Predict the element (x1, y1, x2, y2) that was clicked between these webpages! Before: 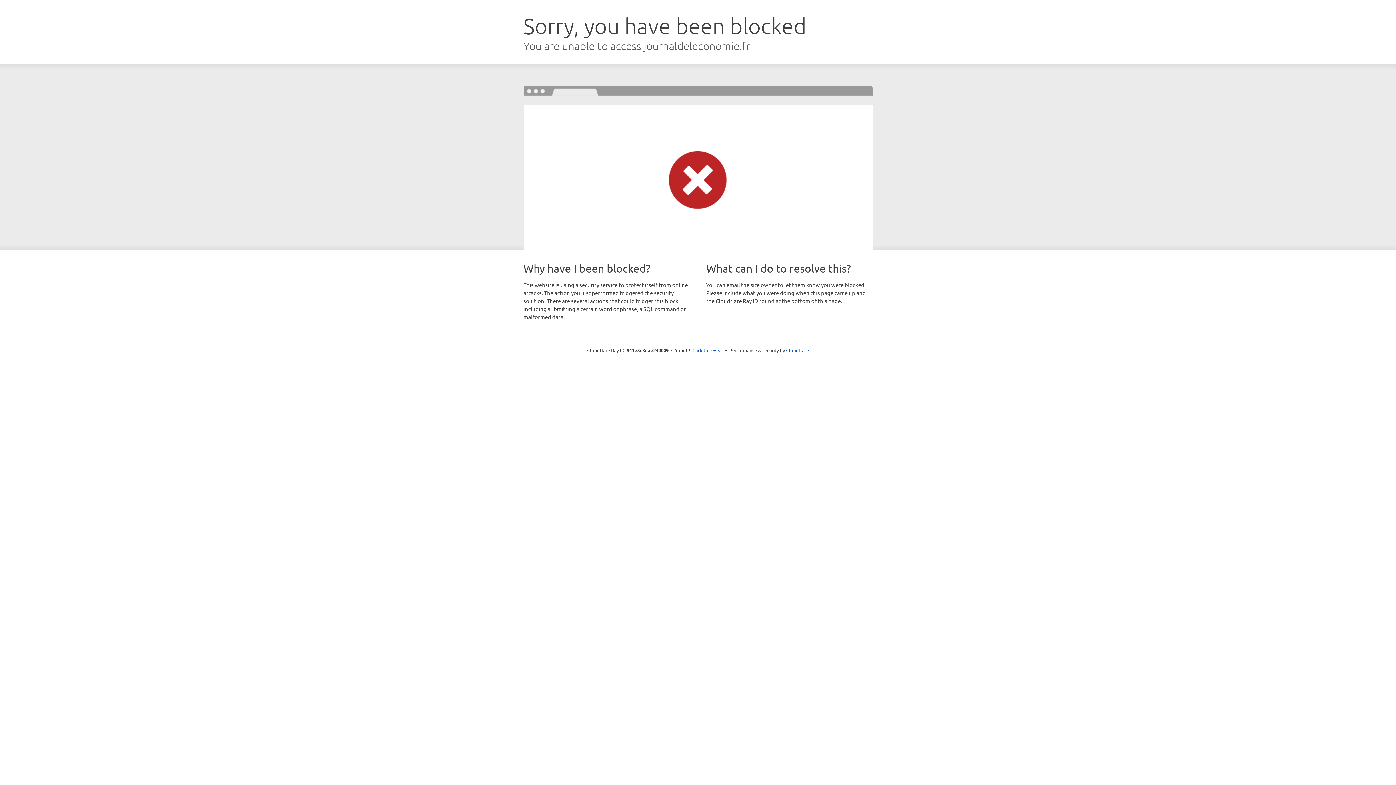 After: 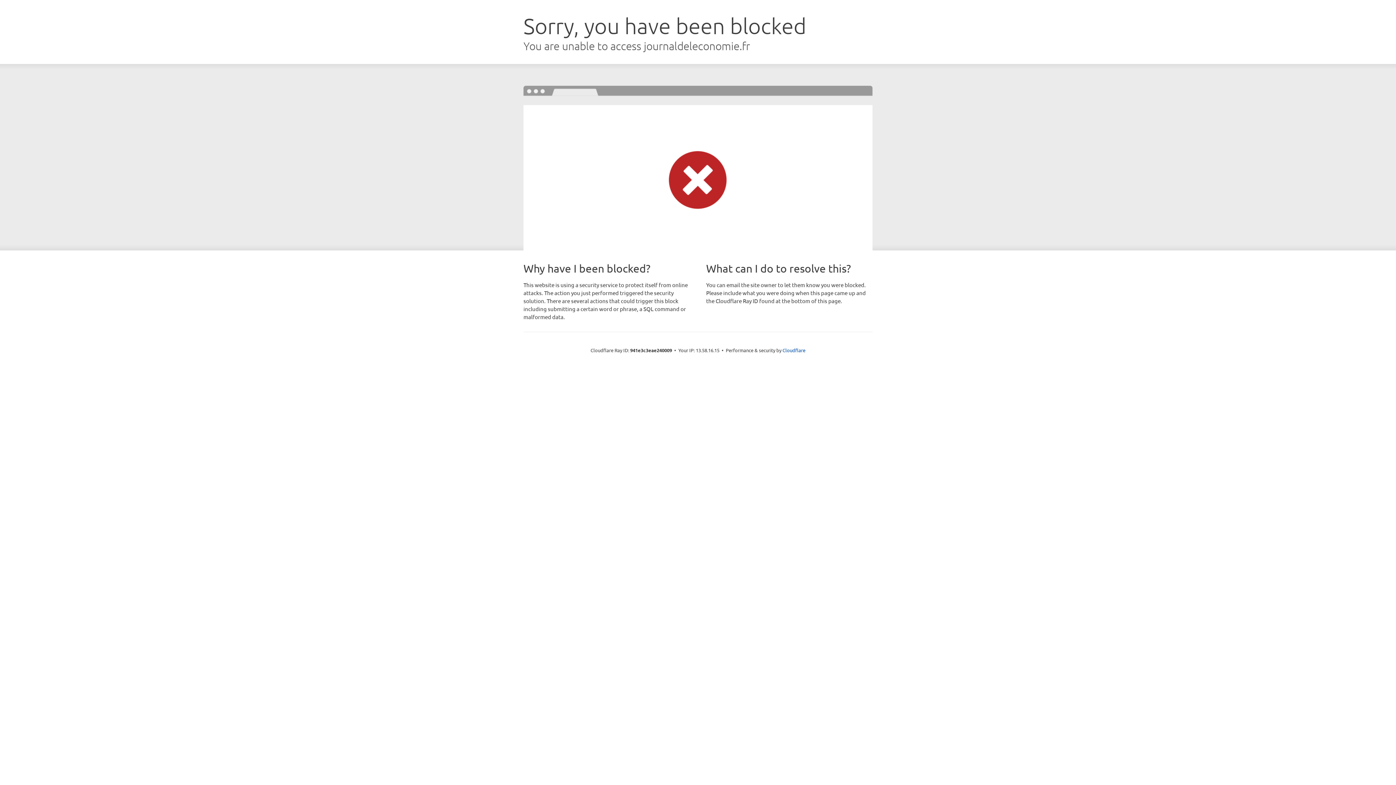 Action: bbox: (692, 346, 723, 353) label: Click to reveal